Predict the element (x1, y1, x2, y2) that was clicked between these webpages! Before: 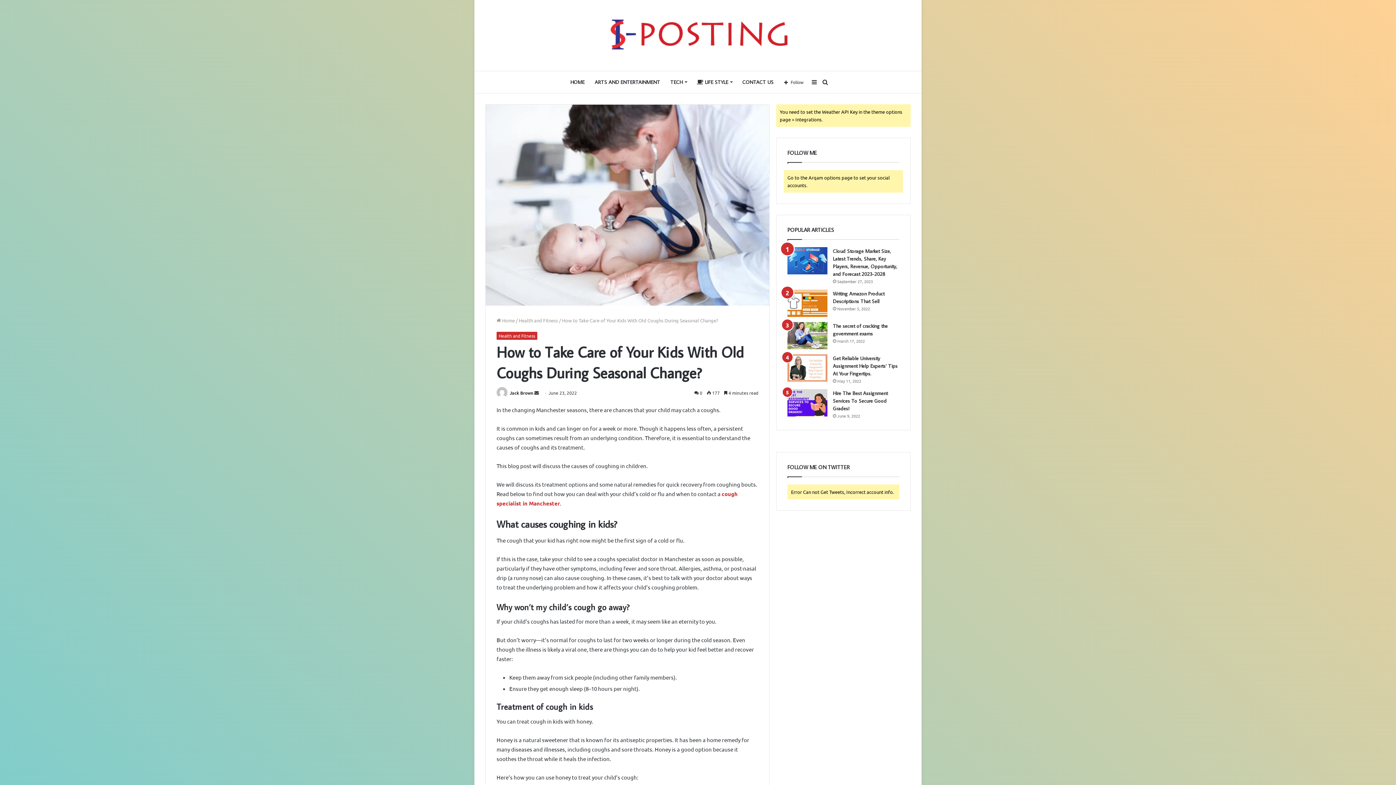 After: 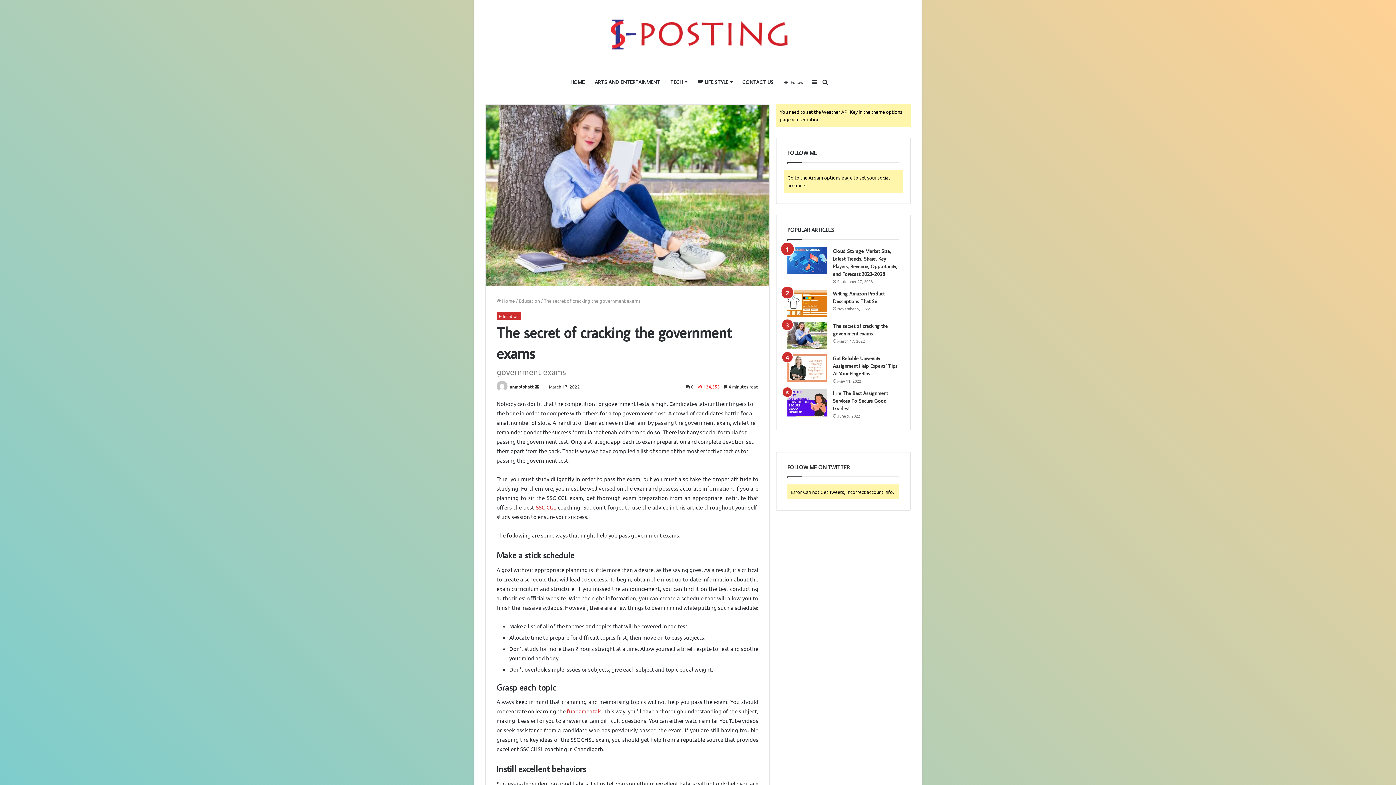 Action: bbox: (787, 322, 827, 349) label: The secret of cracking the government exams